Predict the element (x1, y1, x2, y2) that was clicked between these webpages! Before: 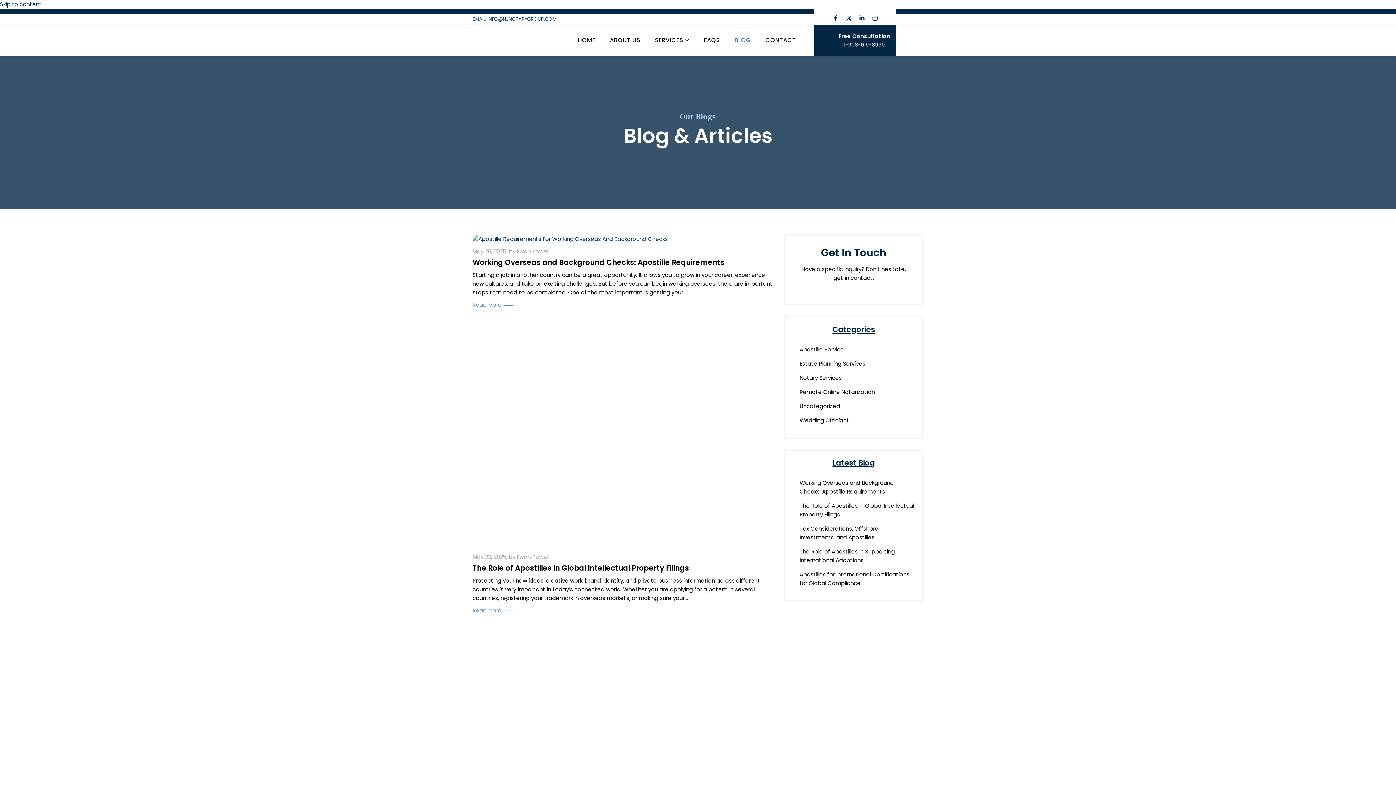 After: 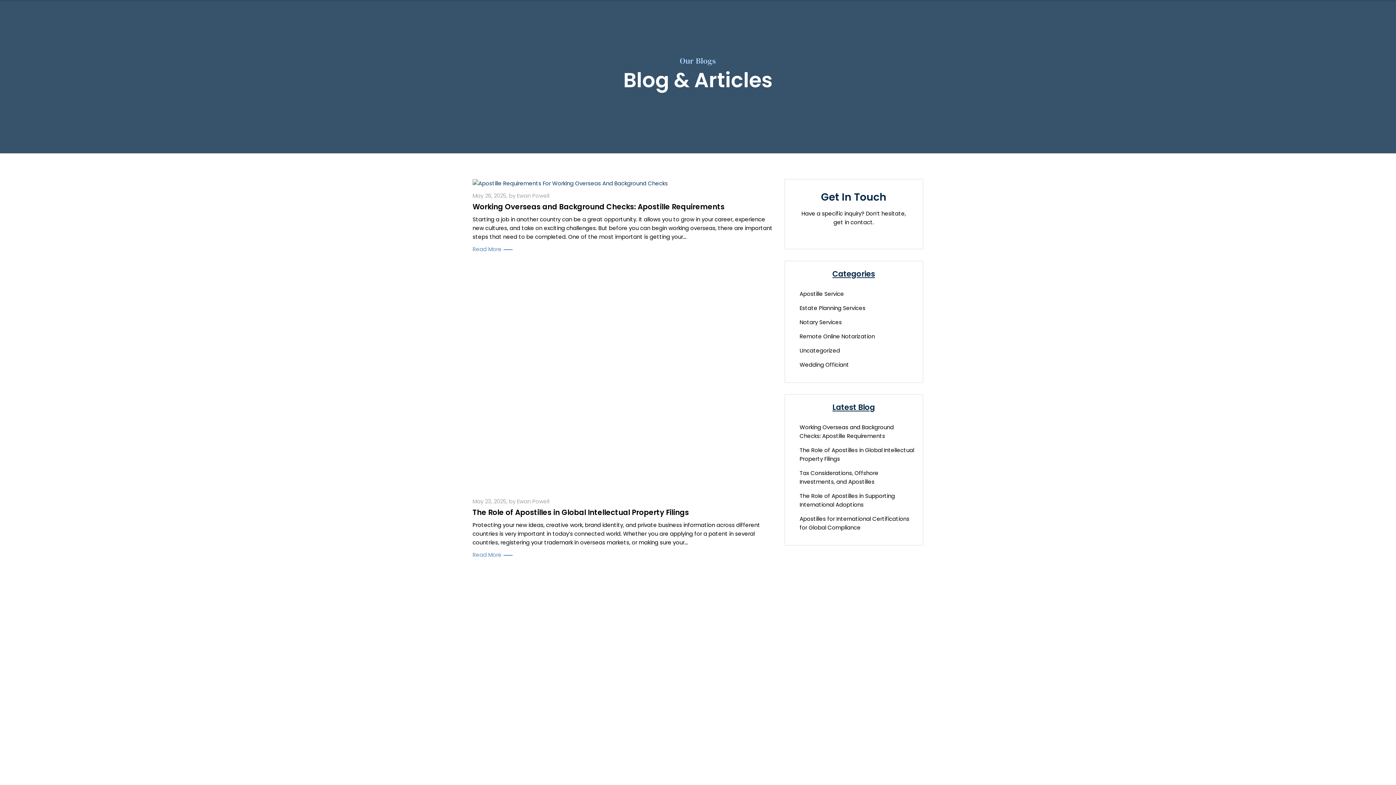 Action: bbox: (0, 0, 41, 8) label: Skip to content